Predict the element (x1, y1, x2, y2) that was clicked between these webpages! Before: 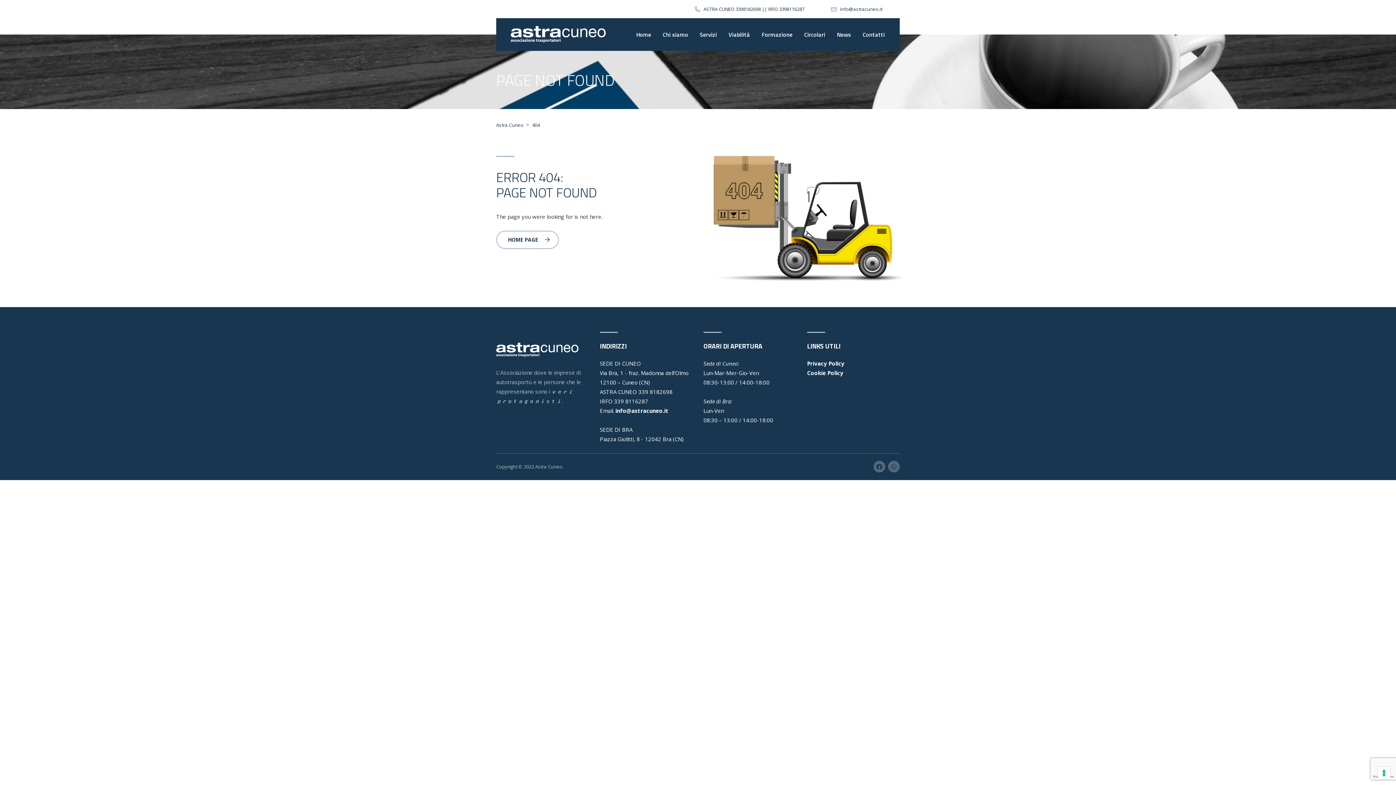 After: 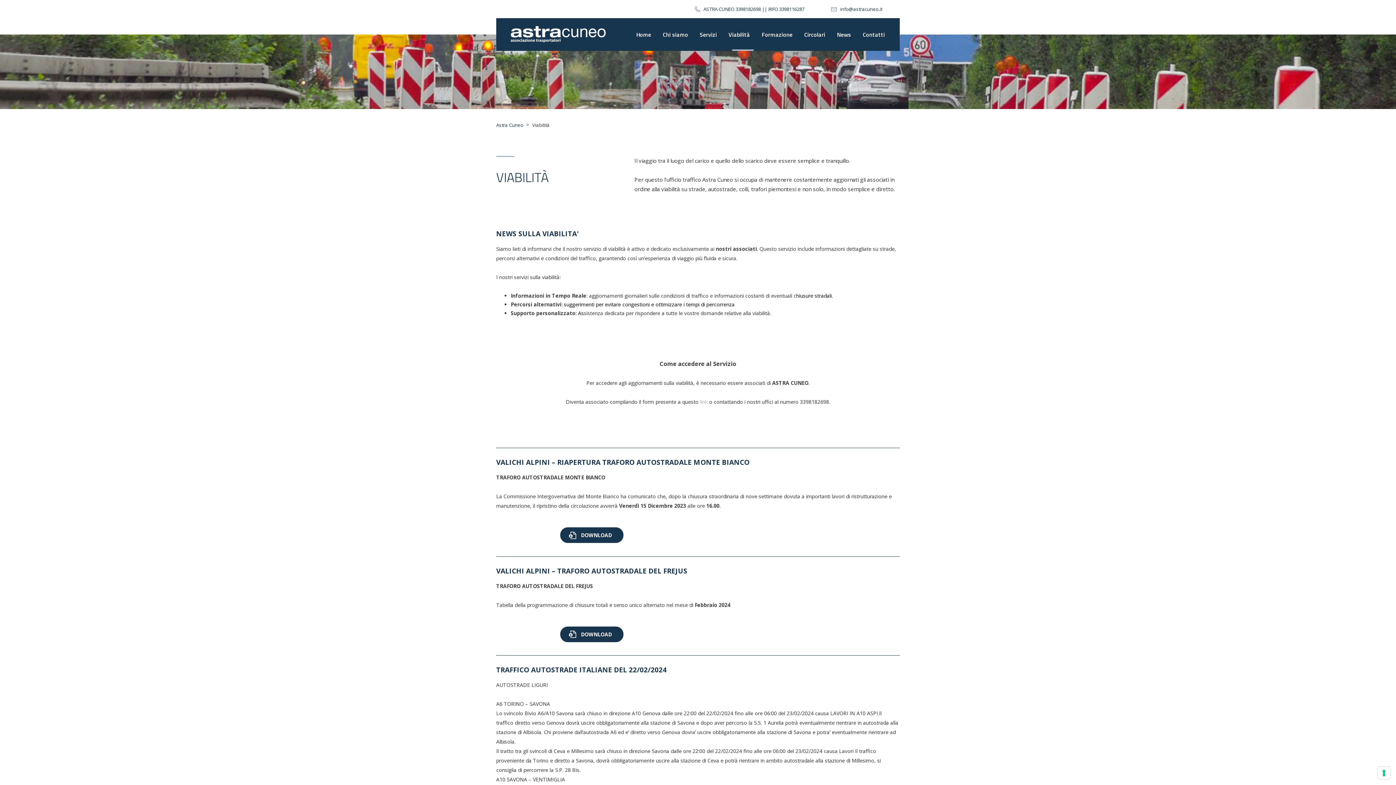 Action: bbox: (728, 18, 750, 50) label: Viabilità